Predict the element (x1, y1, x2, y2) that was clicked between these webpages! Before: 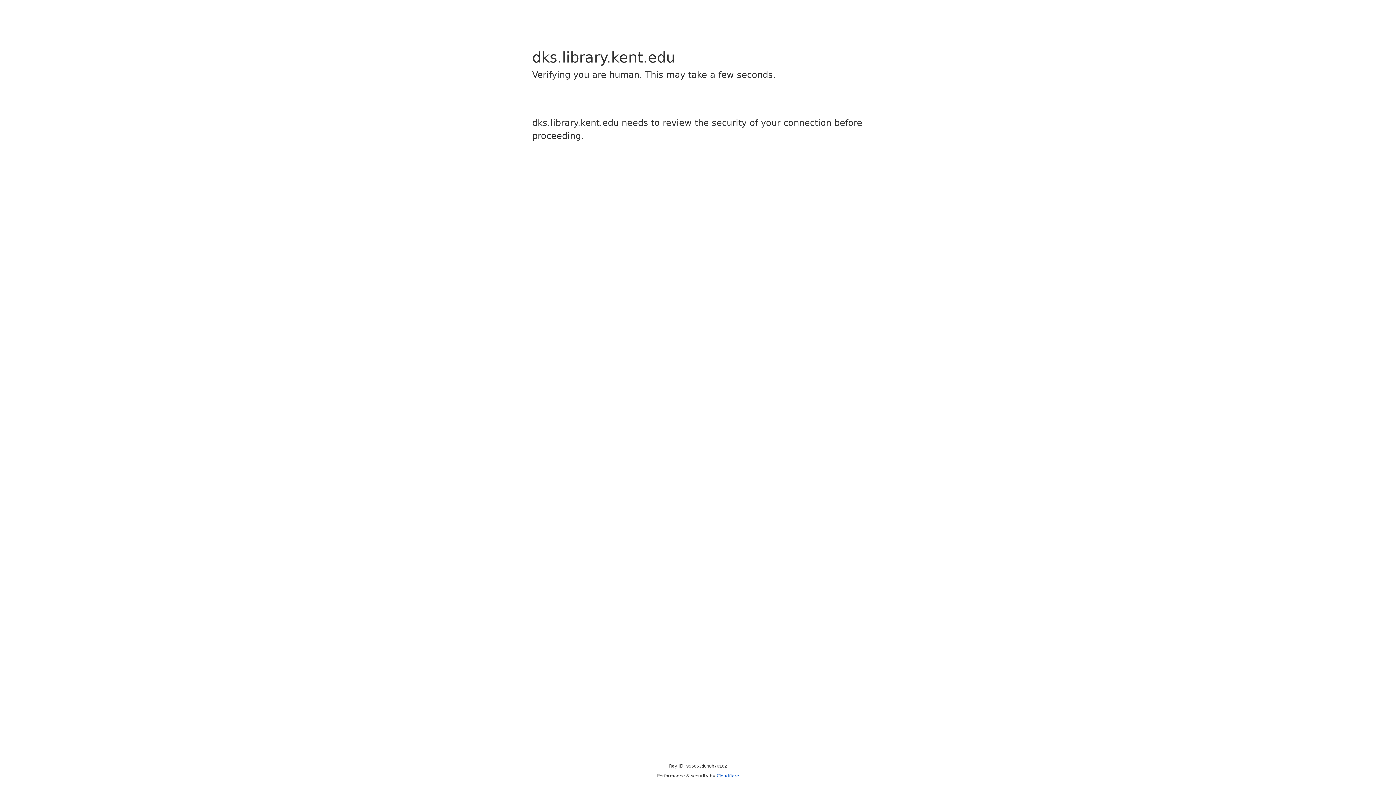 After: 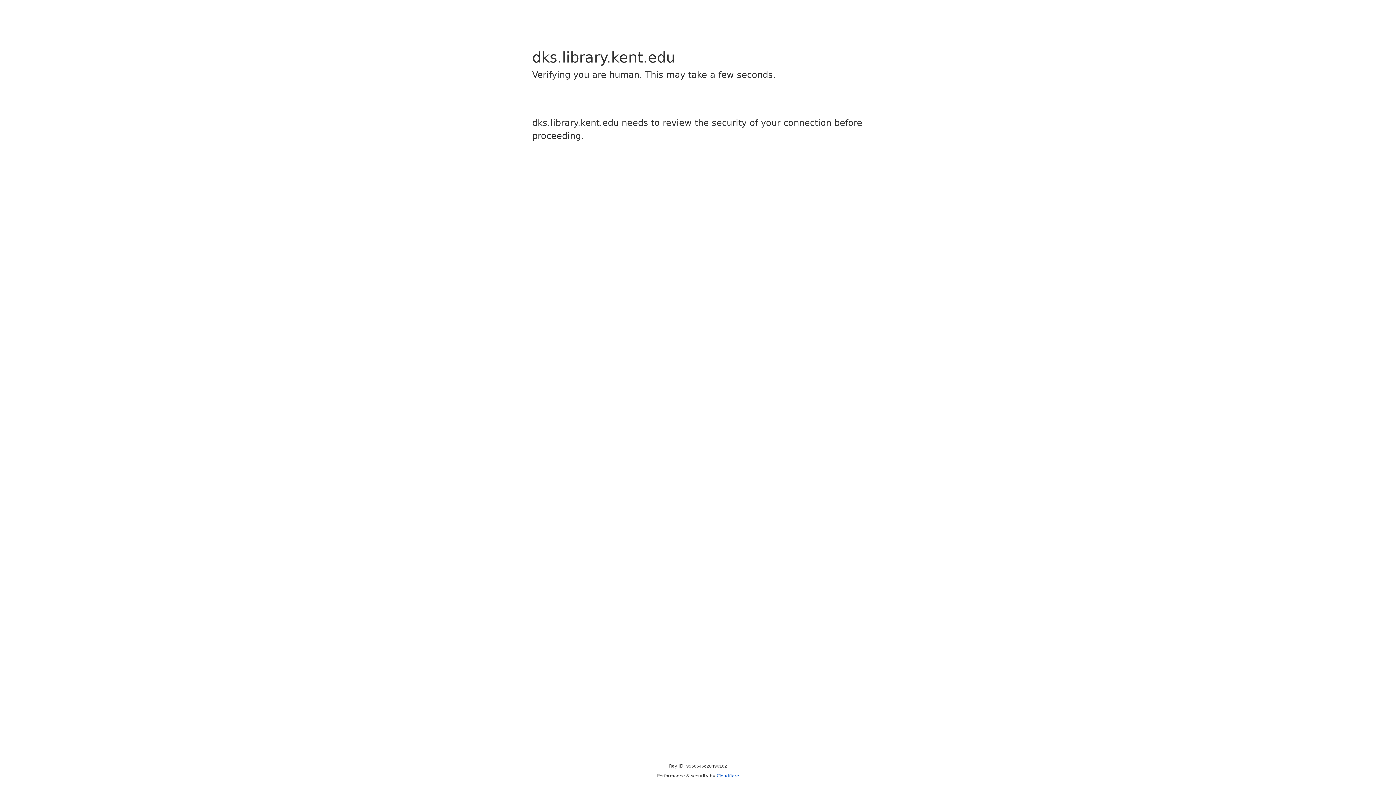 Action: label: Cloudflare bbox: (716, 773, 739, 778)